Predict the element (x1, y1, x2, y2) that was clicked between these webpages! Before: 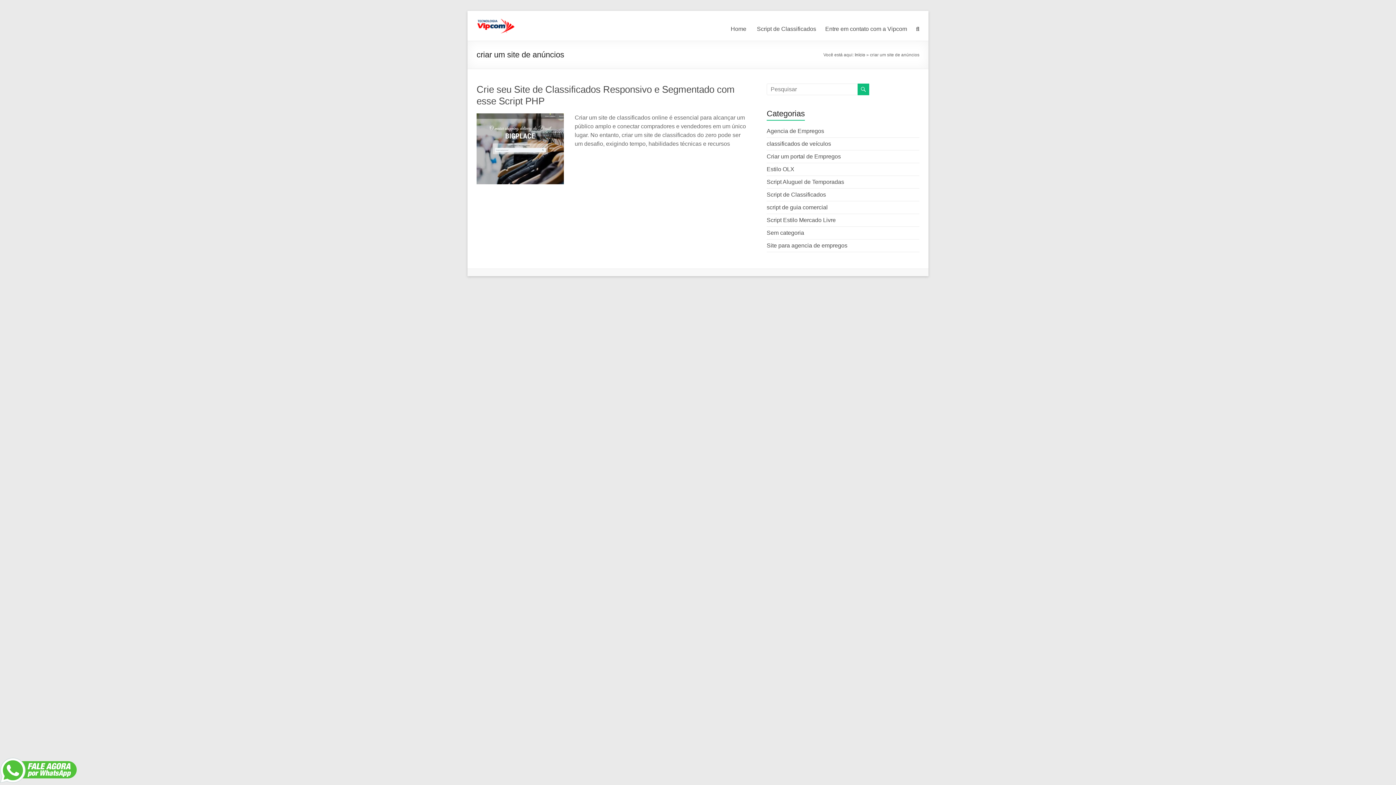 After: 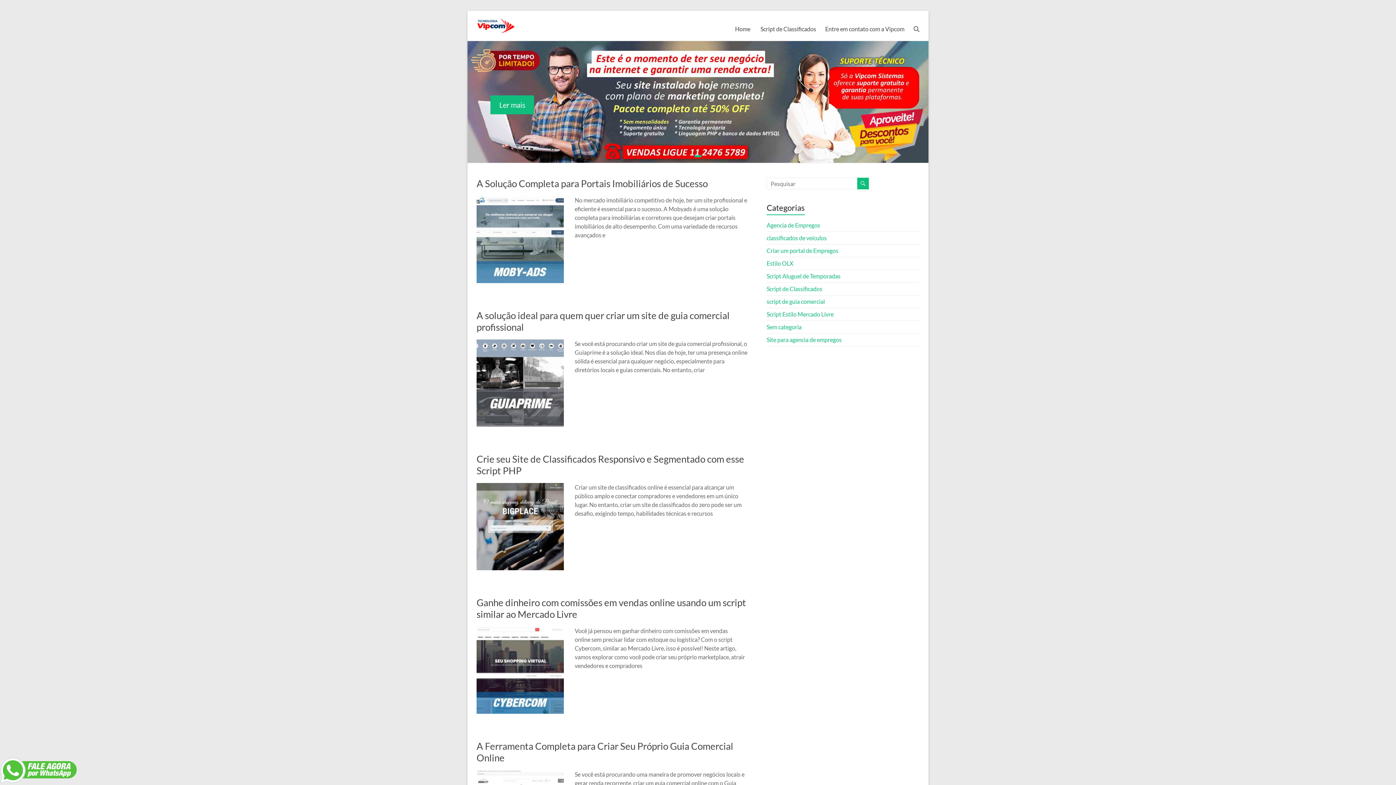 Action: bbox: (476, 16, 516, 22)